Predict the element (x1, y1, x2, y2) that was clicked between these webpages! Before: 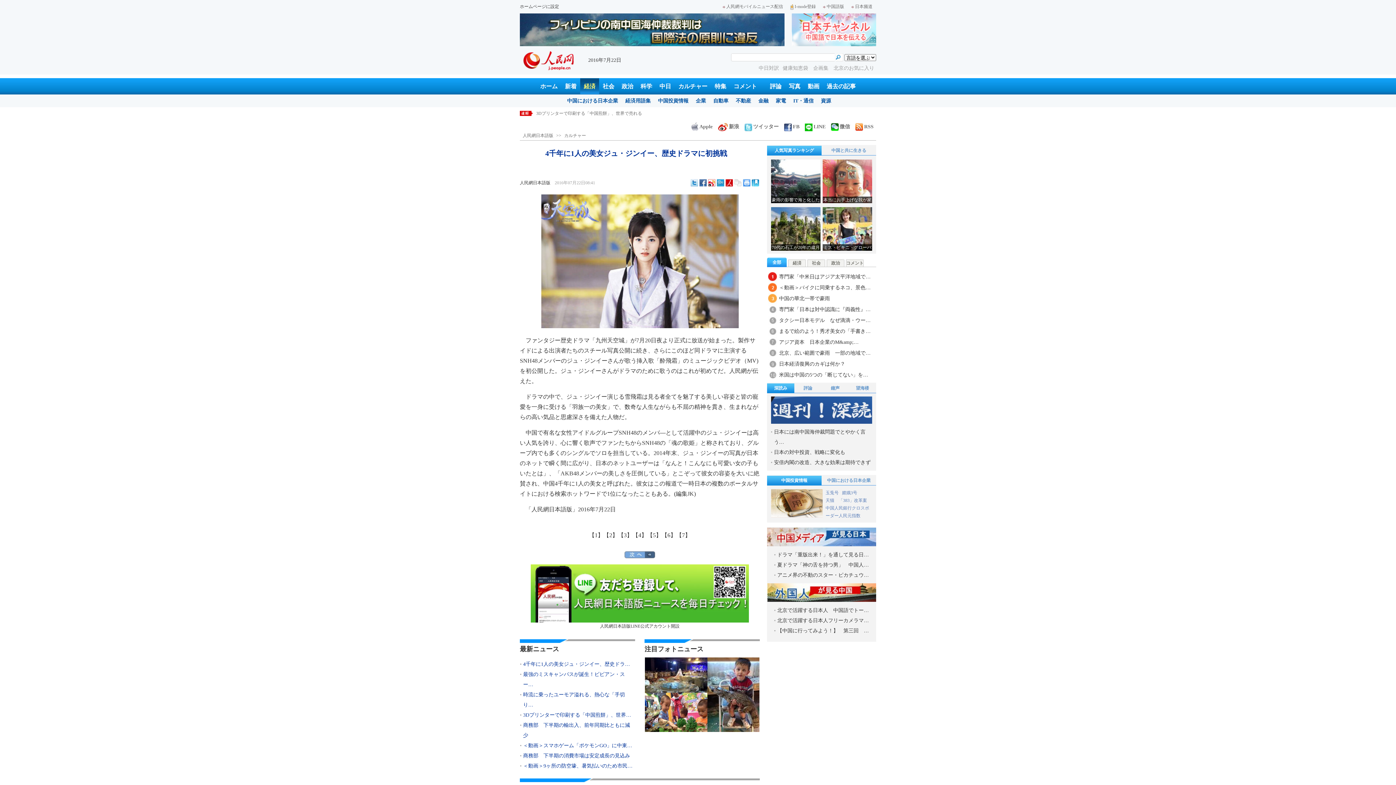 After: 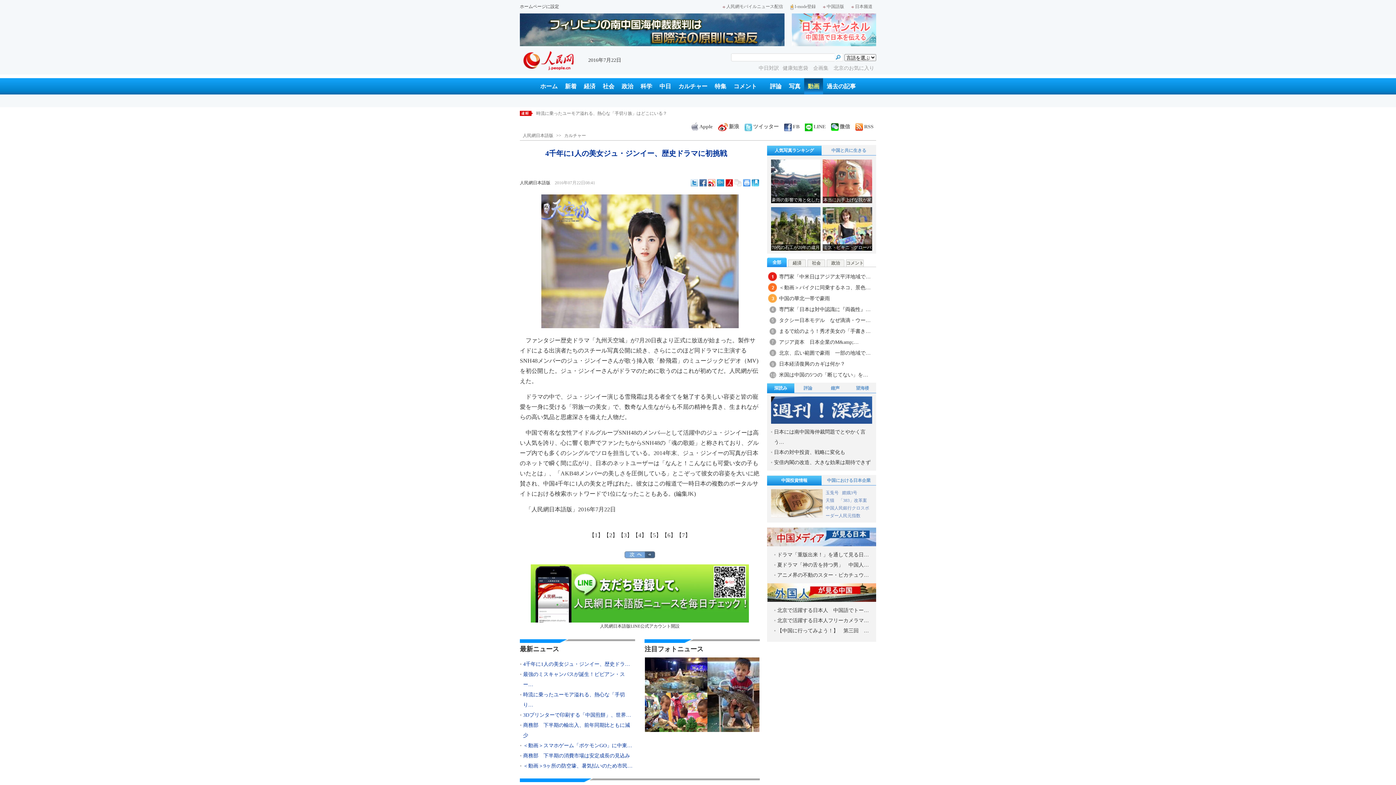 Action: label: 動画 bbox: (804, 78, 823, 94)